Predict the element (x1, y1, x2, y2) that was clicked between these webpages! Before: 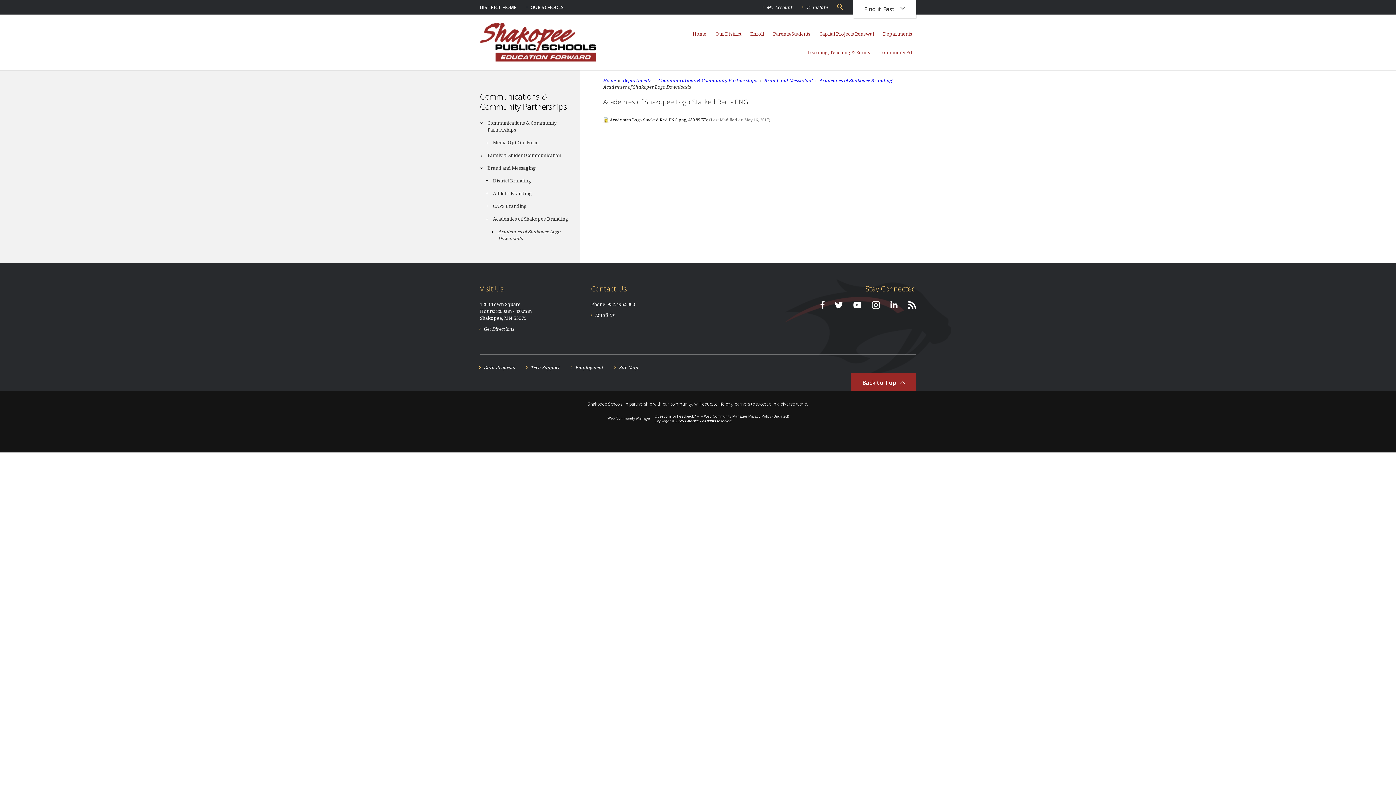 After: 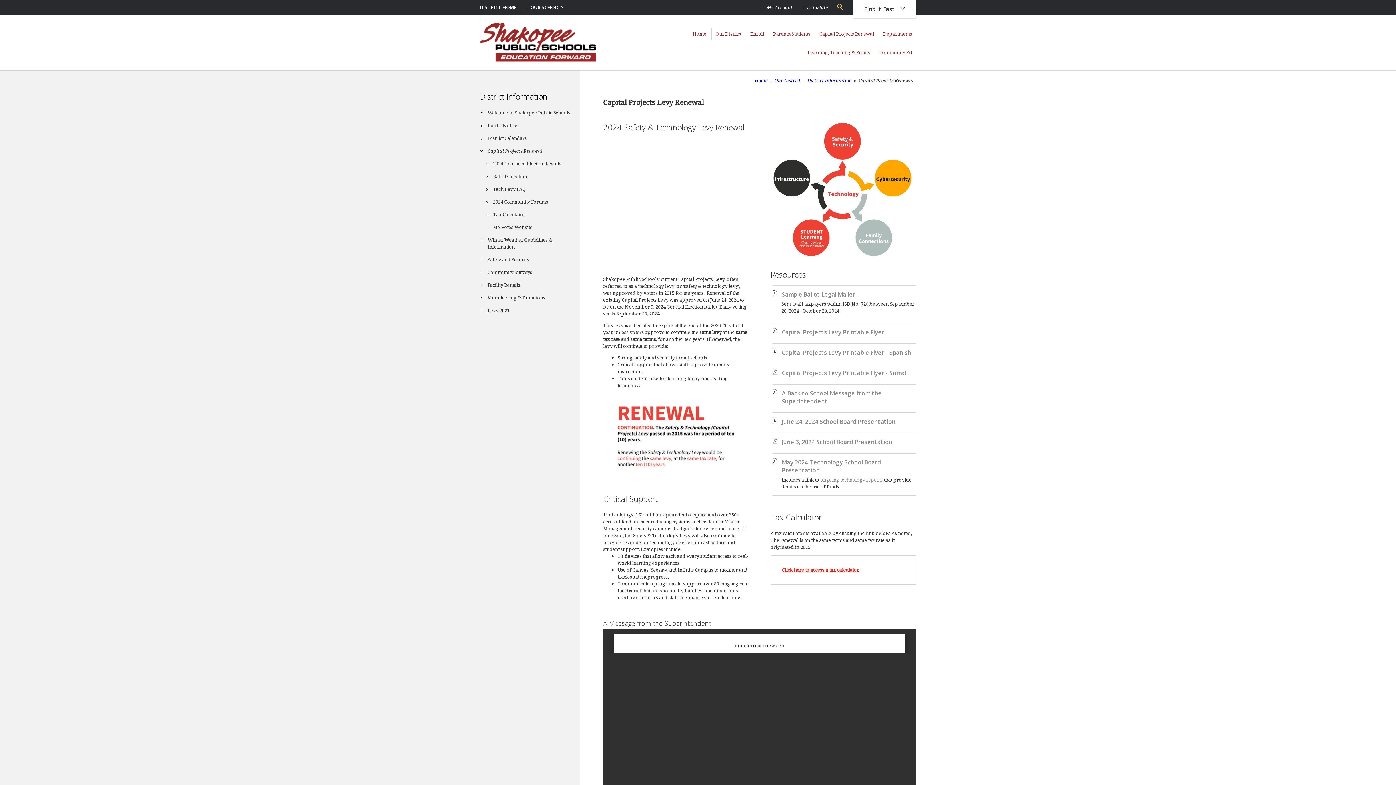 Action: label: Capital Projects Renewal bbox: (815, 27, 878, 46)